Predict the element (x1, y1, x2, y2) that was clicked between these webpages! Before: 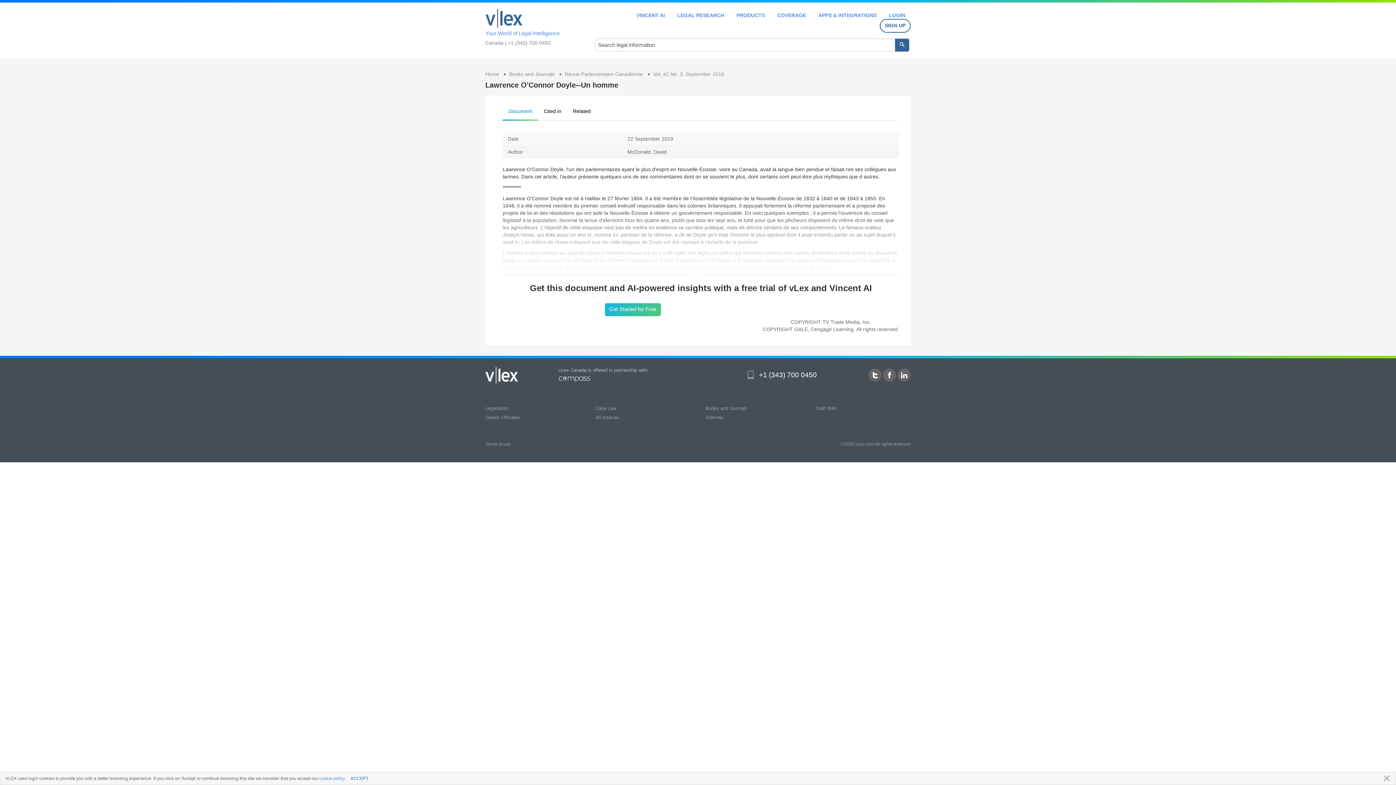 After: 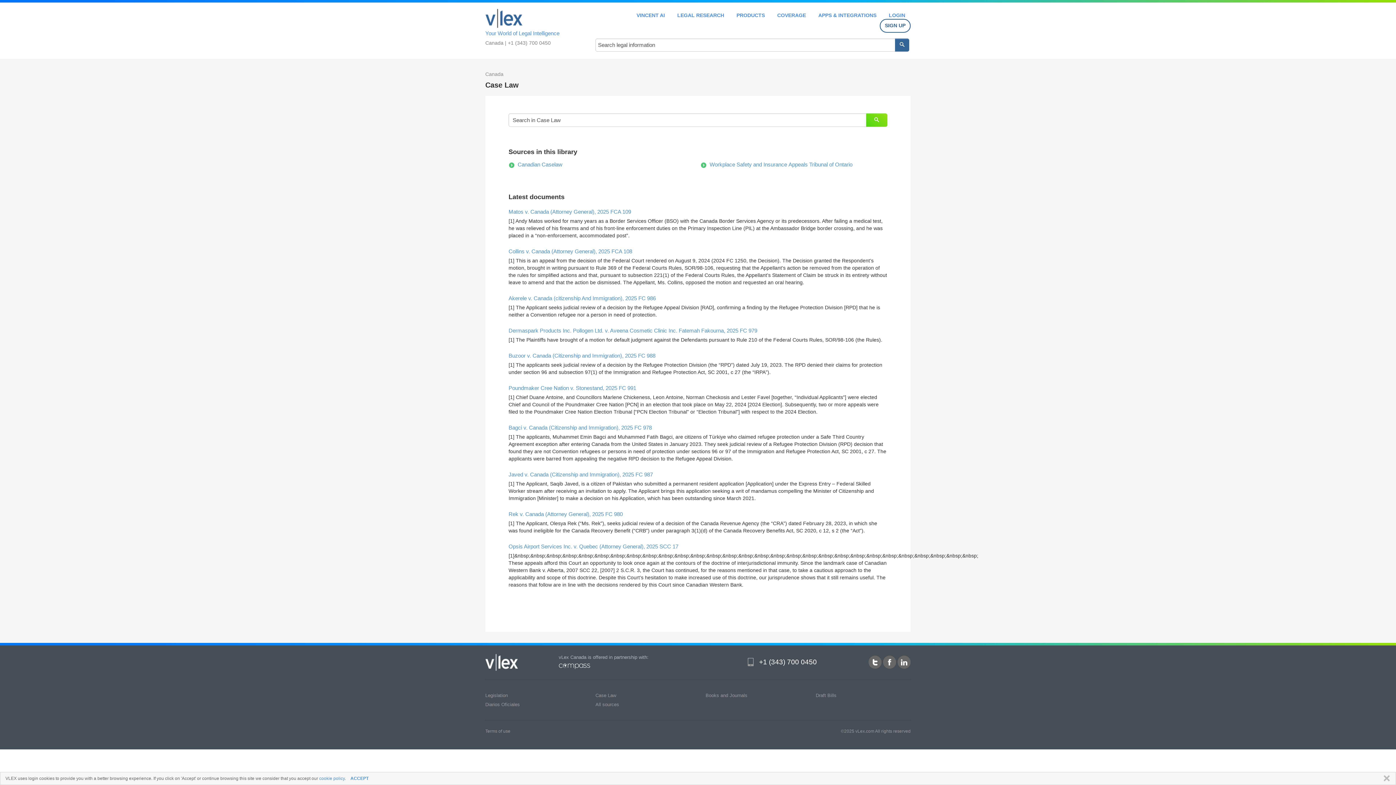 Action: bbox: (595, 405, 616, 411) label: Case Law